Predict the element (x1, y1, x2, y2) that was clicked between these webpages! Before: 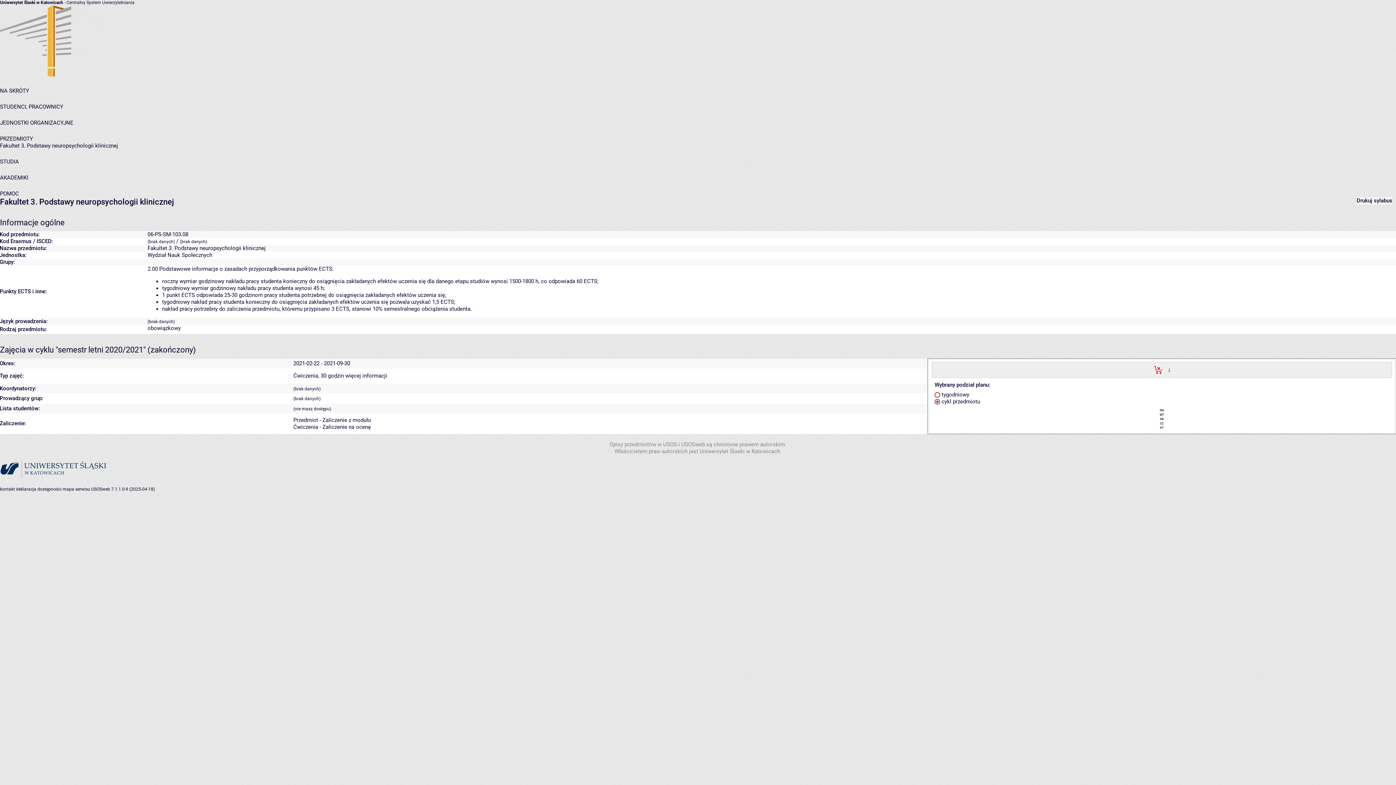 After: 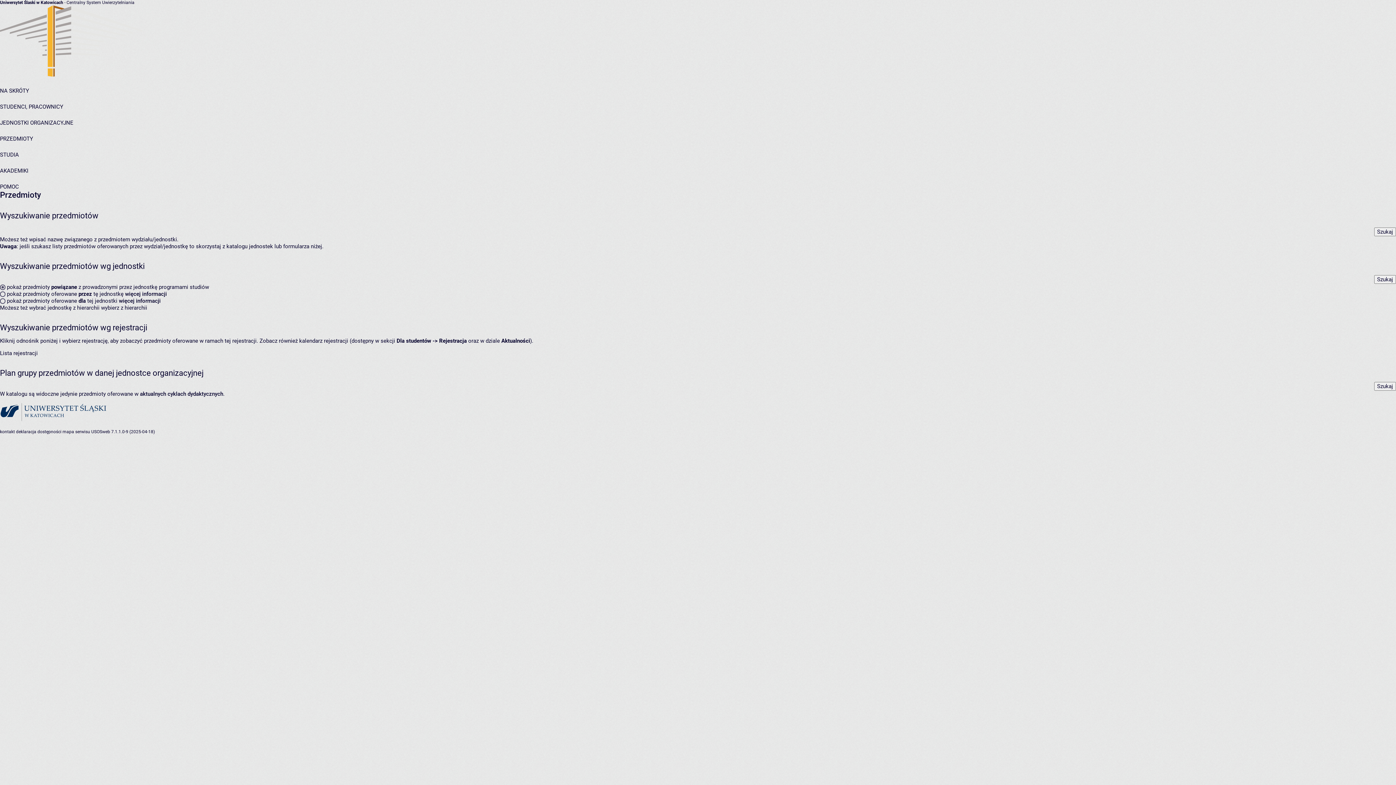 Action: bbox: (0, 135, 33, 142) label: PRZEDMIOTY